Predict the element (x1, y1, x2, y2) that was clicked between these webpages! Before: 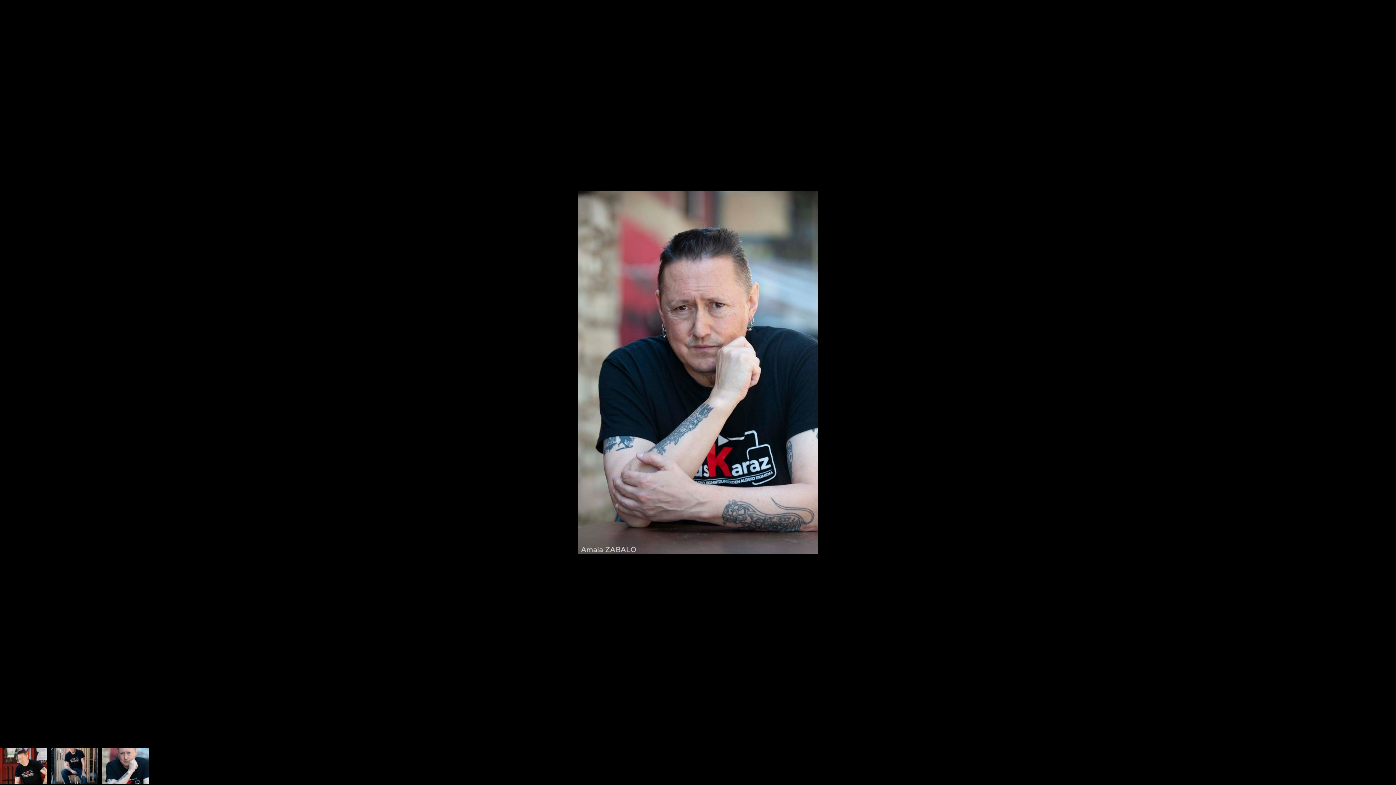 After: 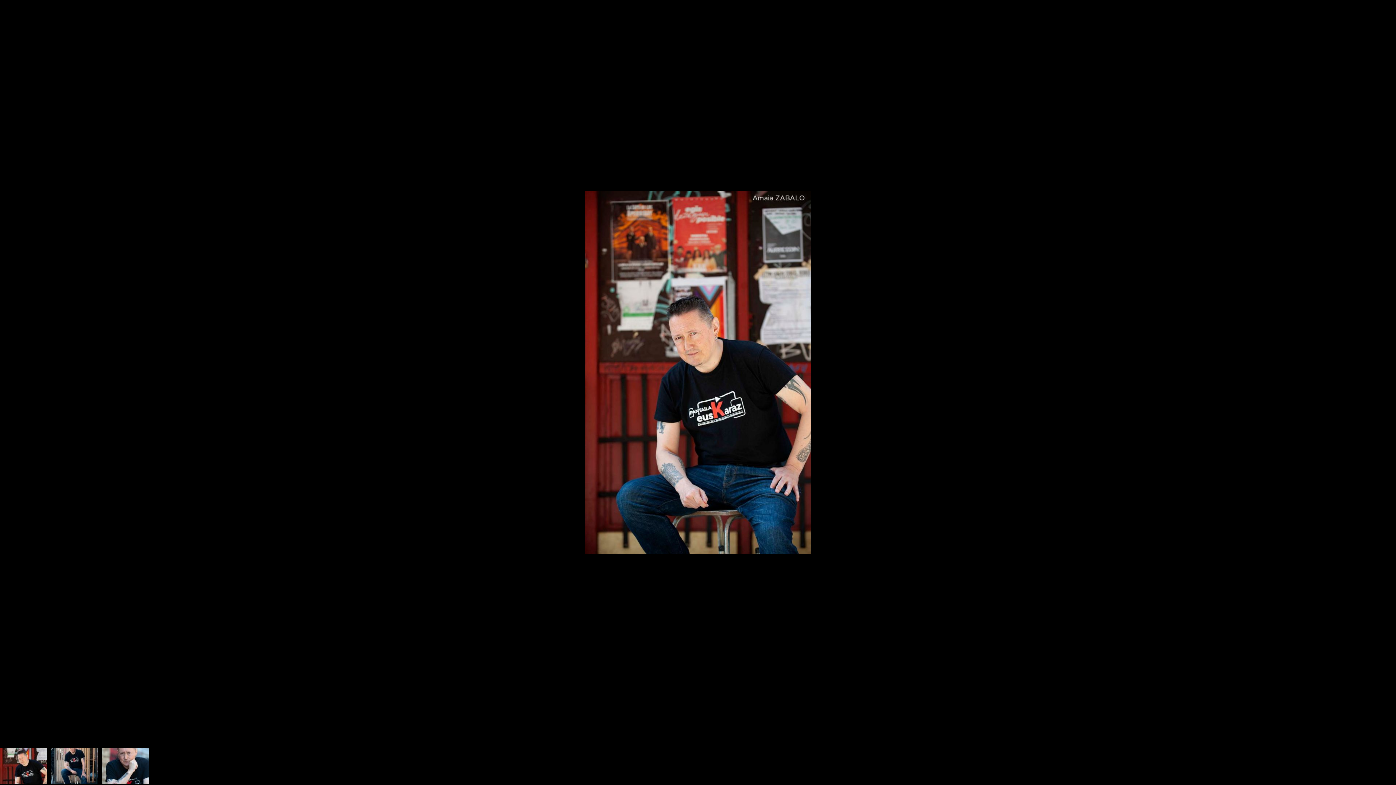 Action: bbox: (1370, 361, 1396, 401) label: next